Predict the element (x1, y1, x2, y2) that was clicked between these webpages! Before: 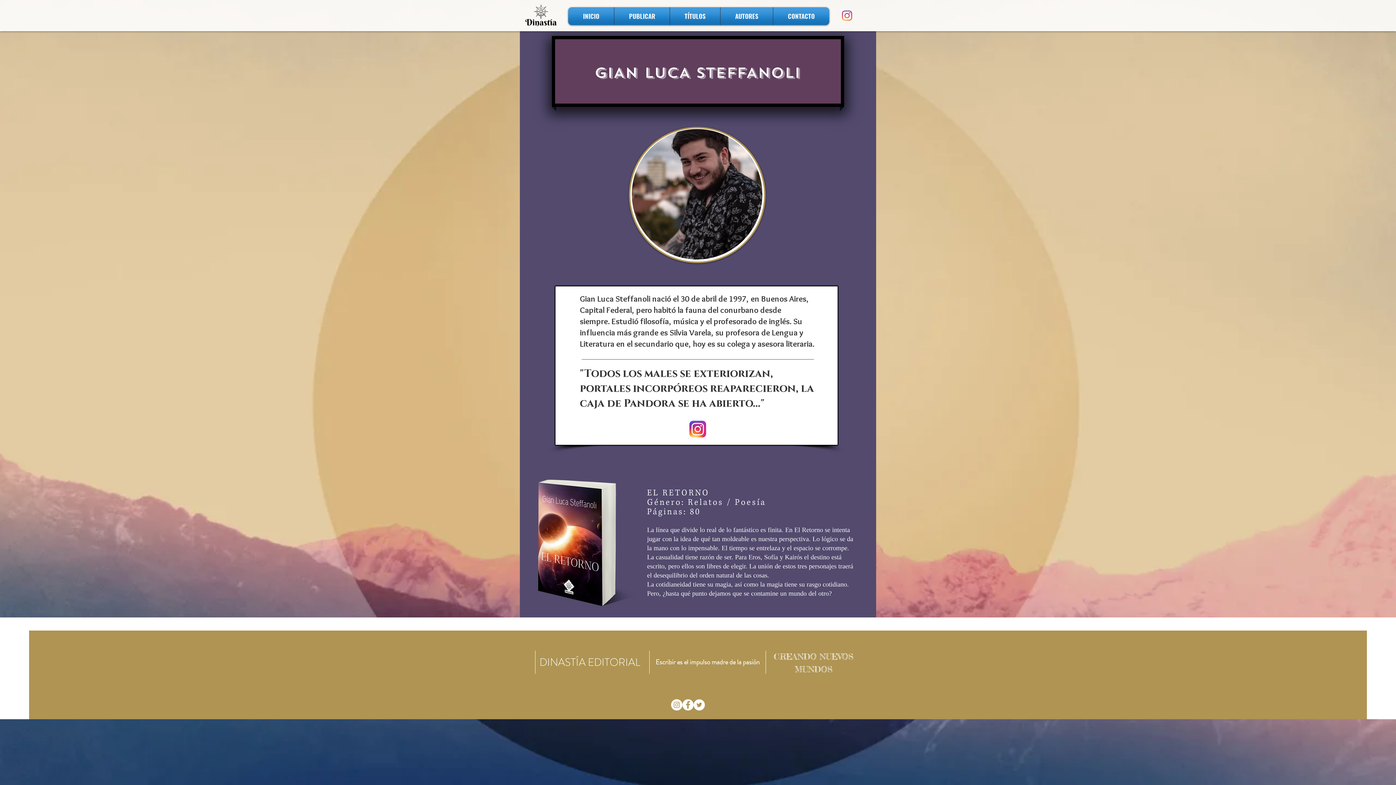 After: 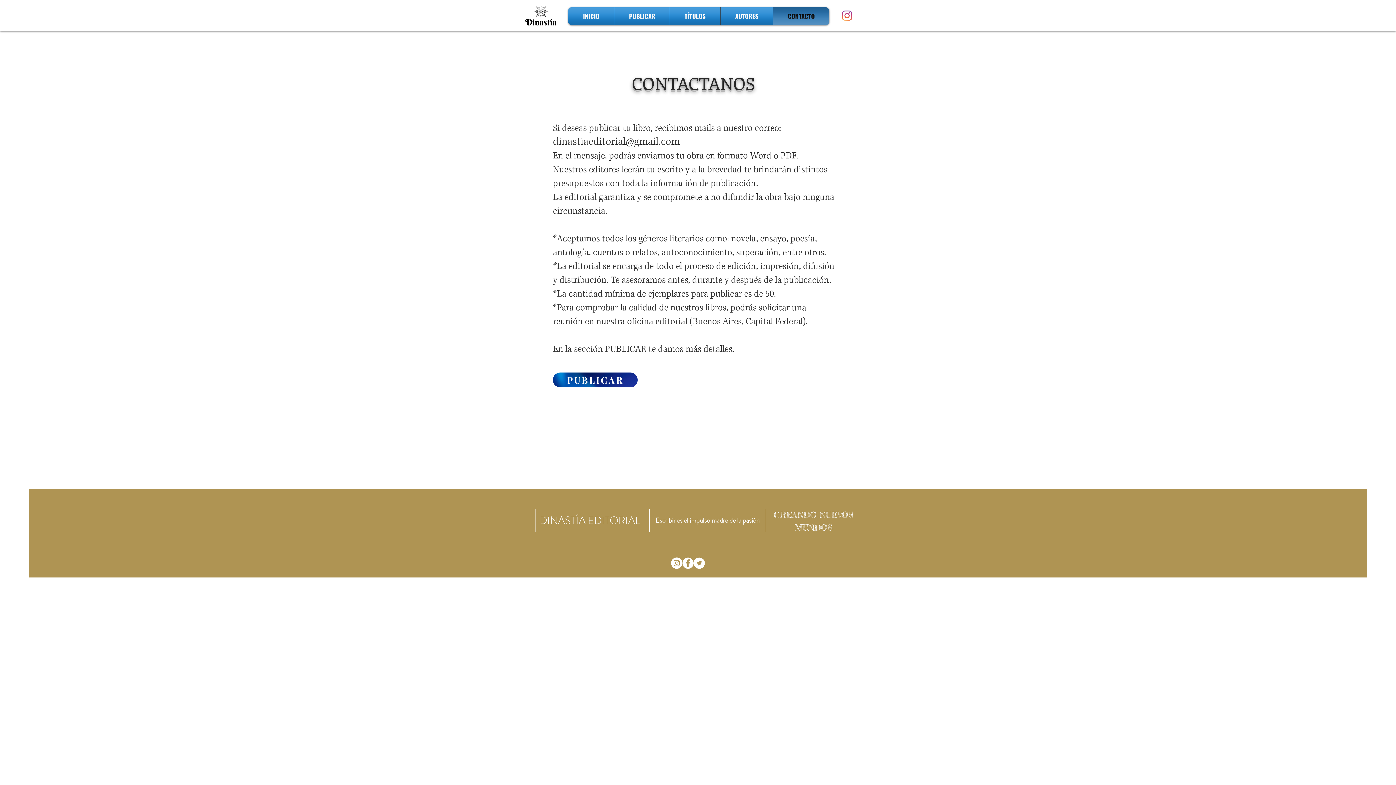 Action: bbox: (775, 7, 827, 25) label: CONTACTO